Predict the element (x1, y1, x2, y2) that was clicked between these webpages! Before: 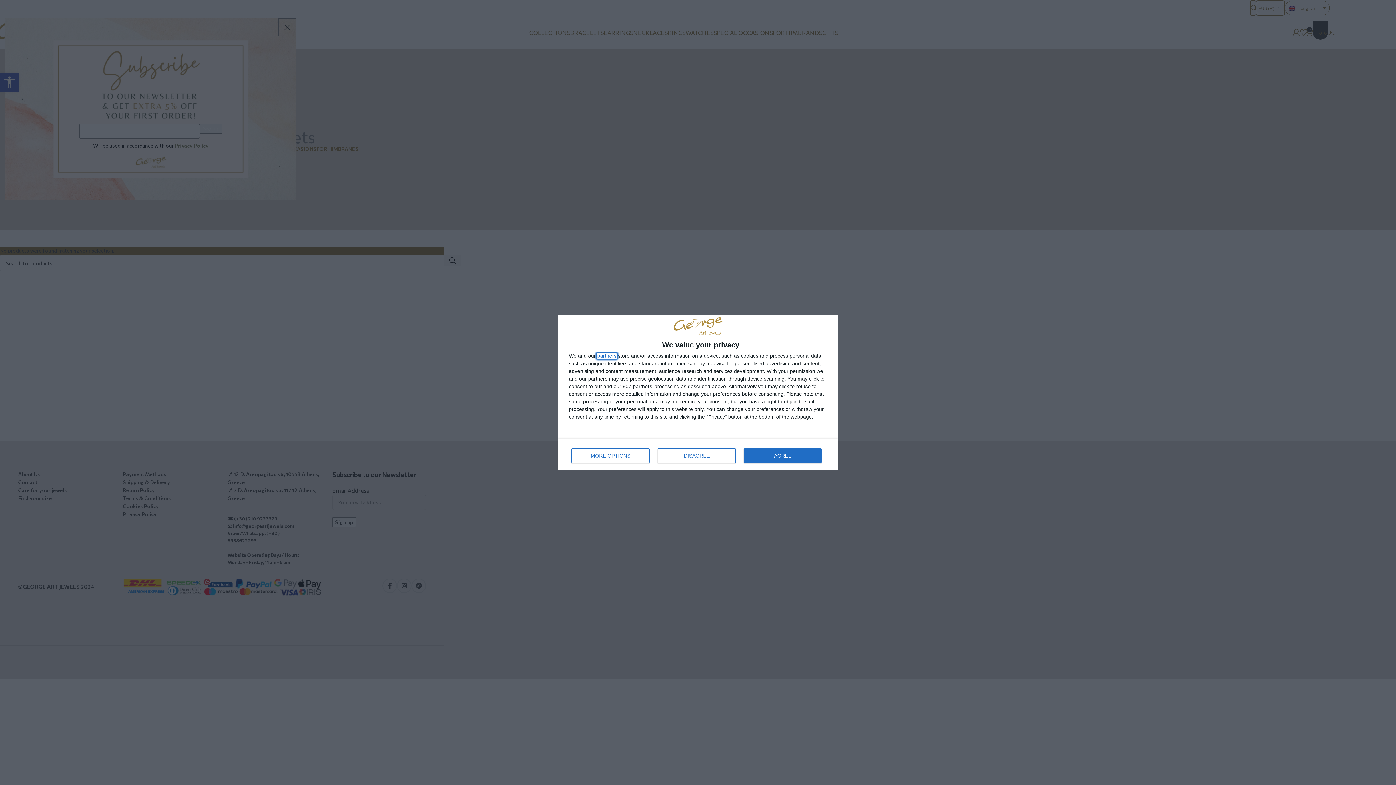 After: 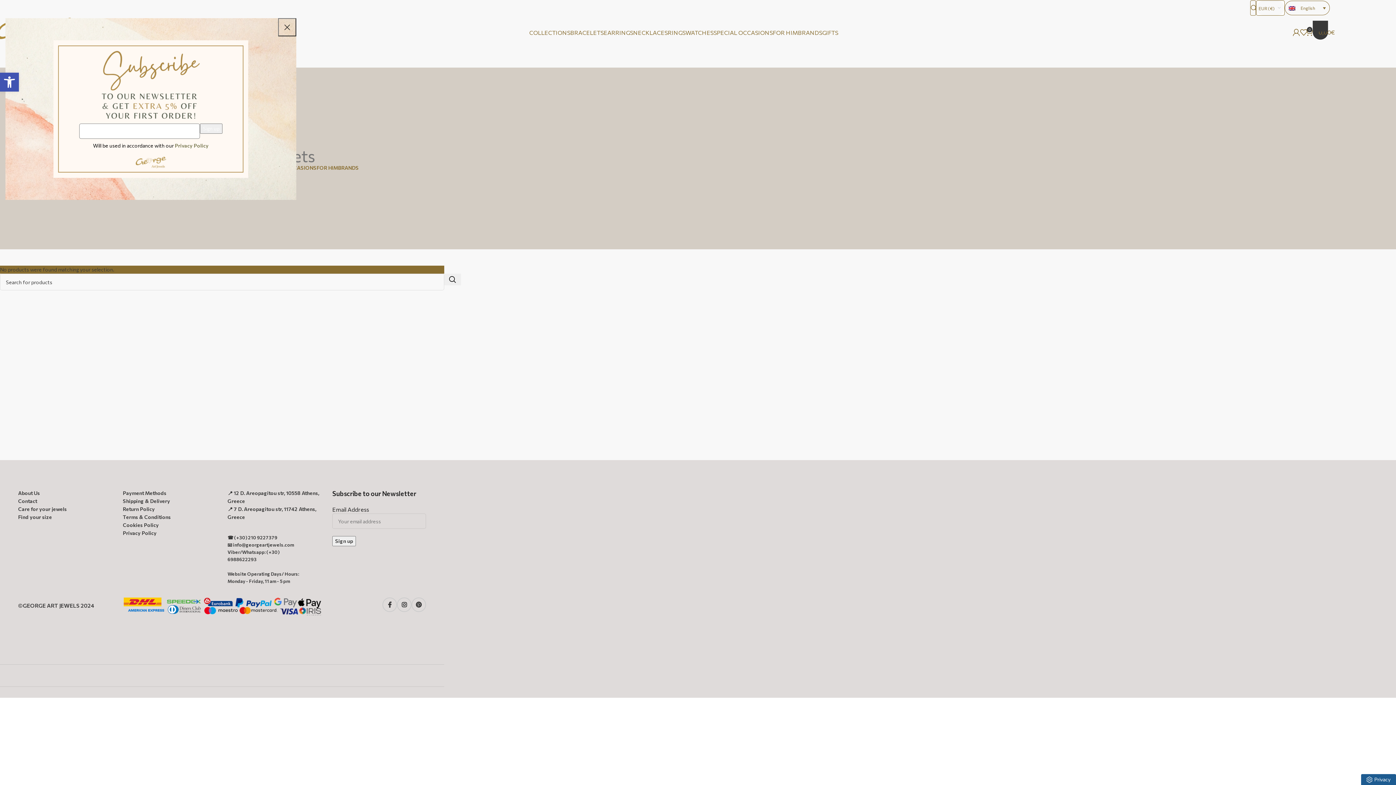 Action: bbox: (657, 448, 736, 463) label: DISAGREE